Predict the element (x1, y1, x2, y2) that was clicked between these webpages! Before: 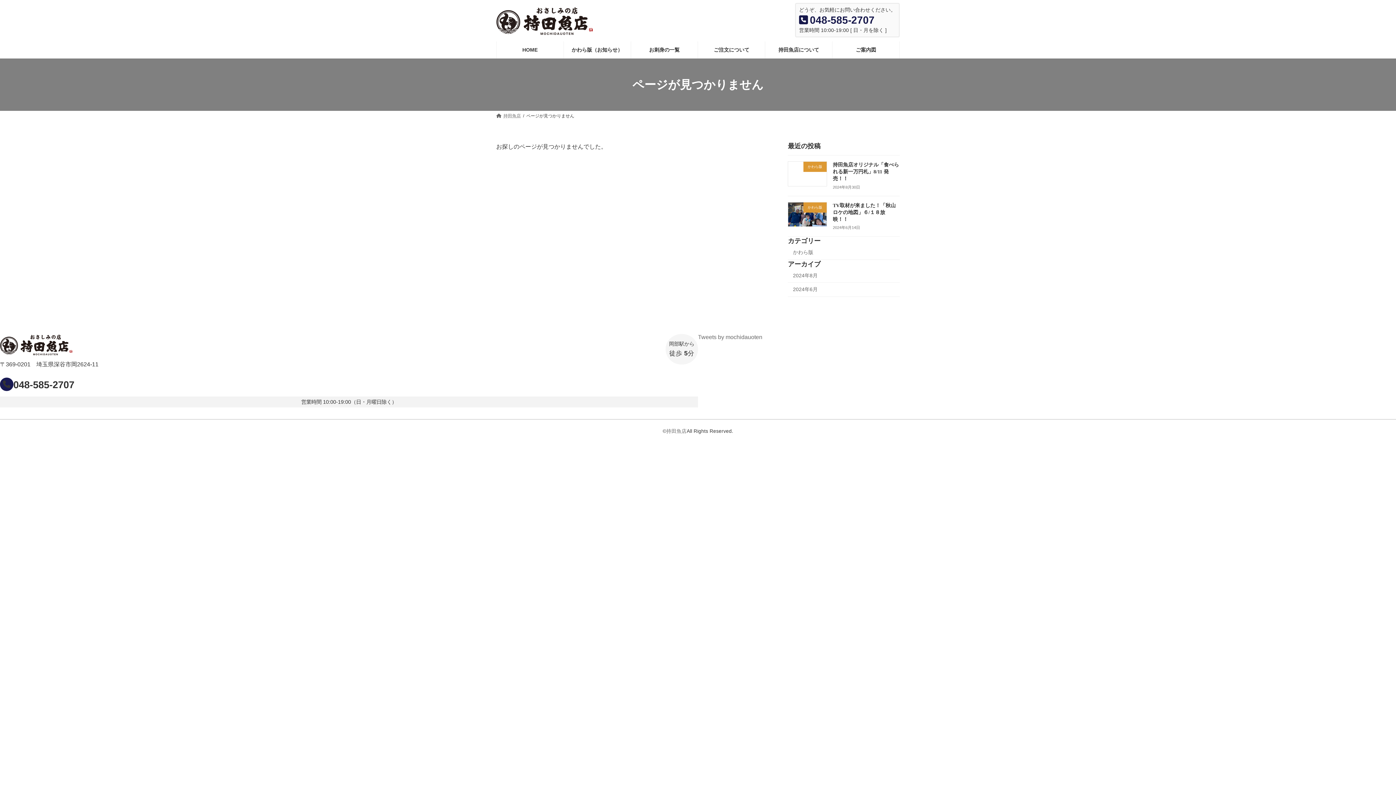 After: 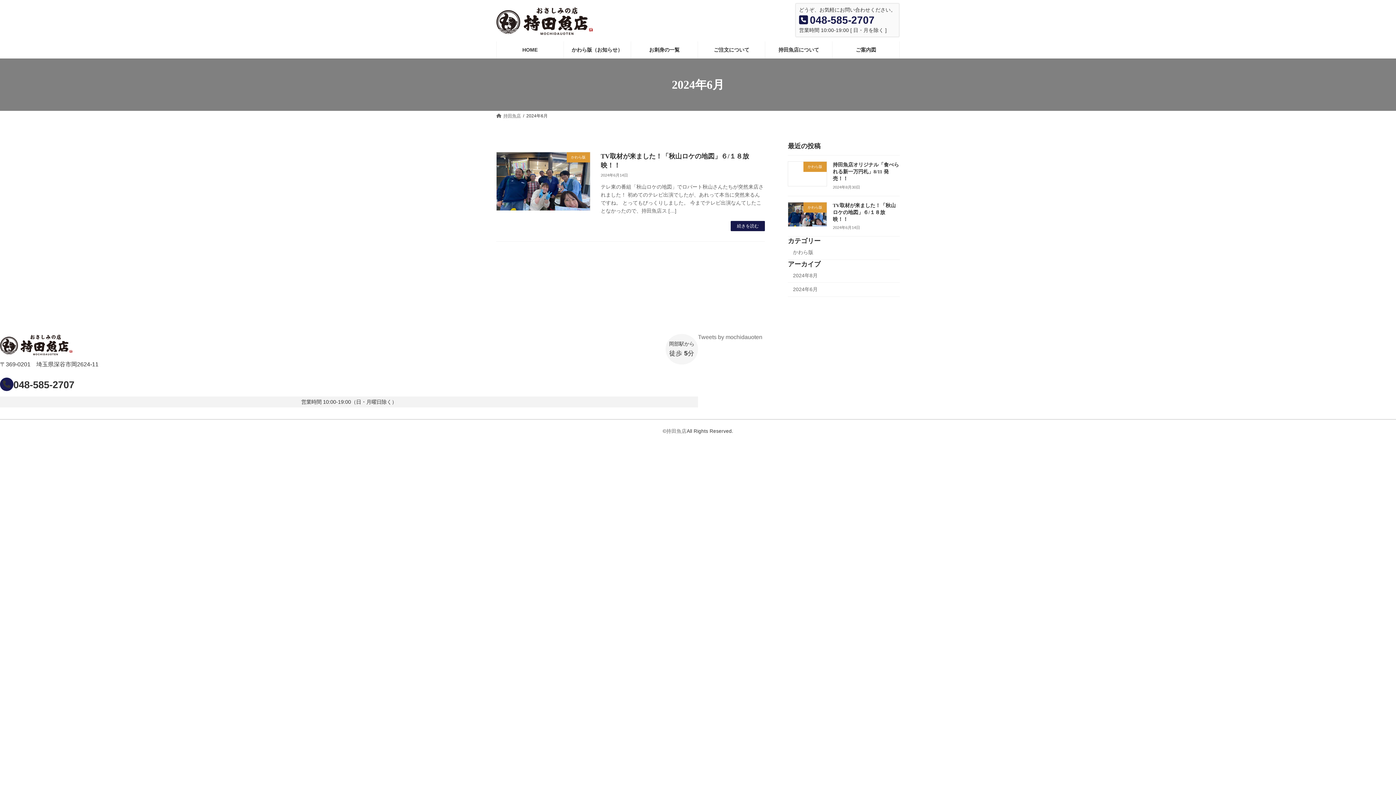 Action: label: 2024年6月 bbox: (788, 283, 900, 297)